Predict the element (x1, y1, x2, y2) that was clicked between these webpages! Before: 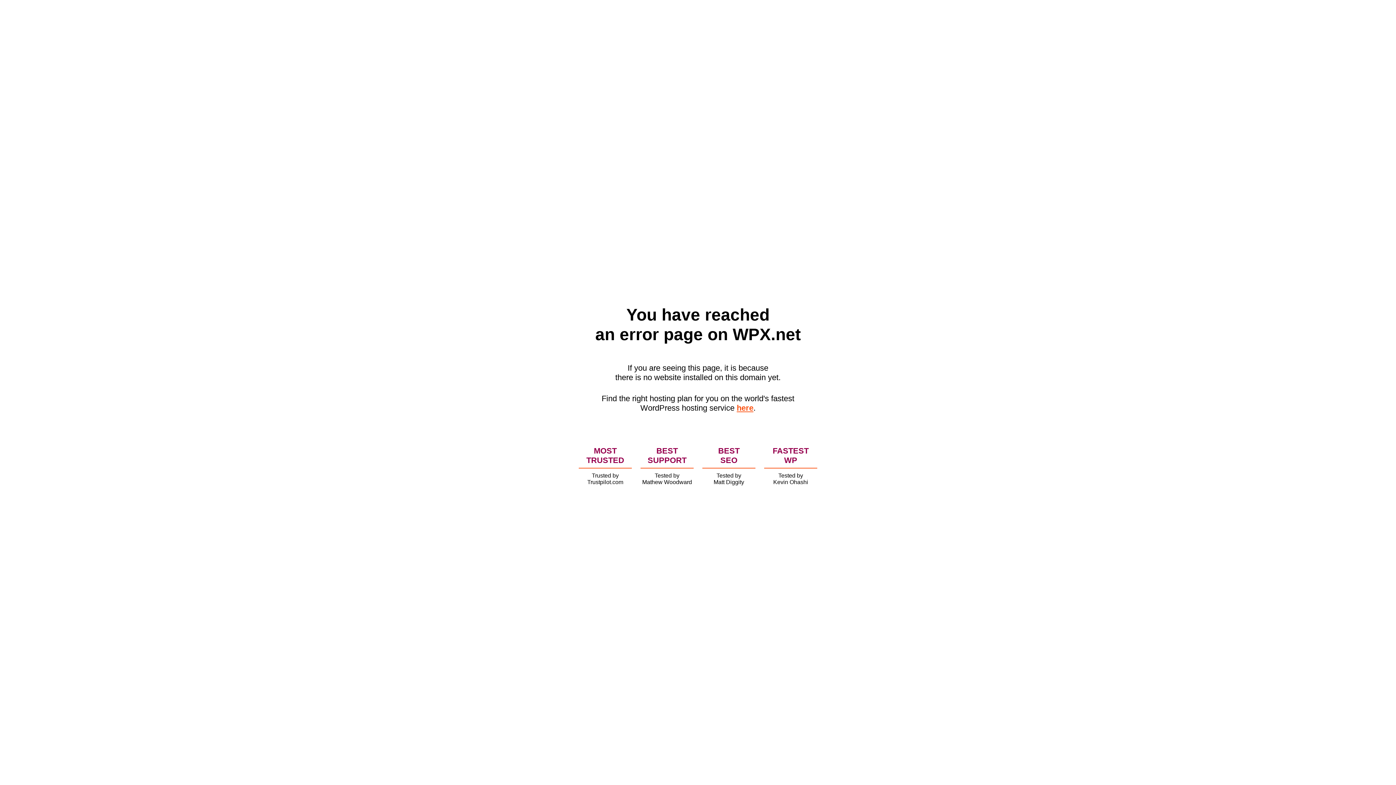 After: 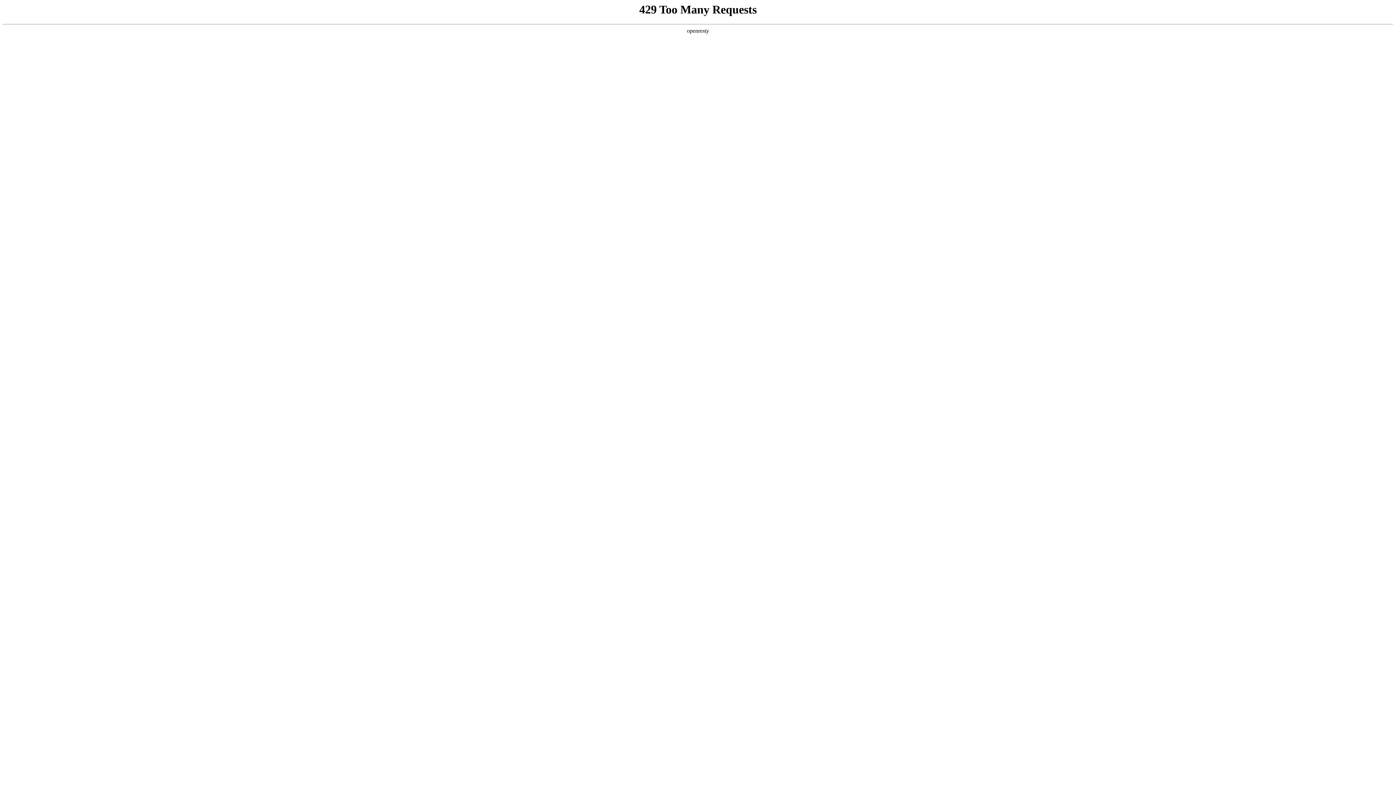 Action: bbox: (736, 403, 753, 412) label: here